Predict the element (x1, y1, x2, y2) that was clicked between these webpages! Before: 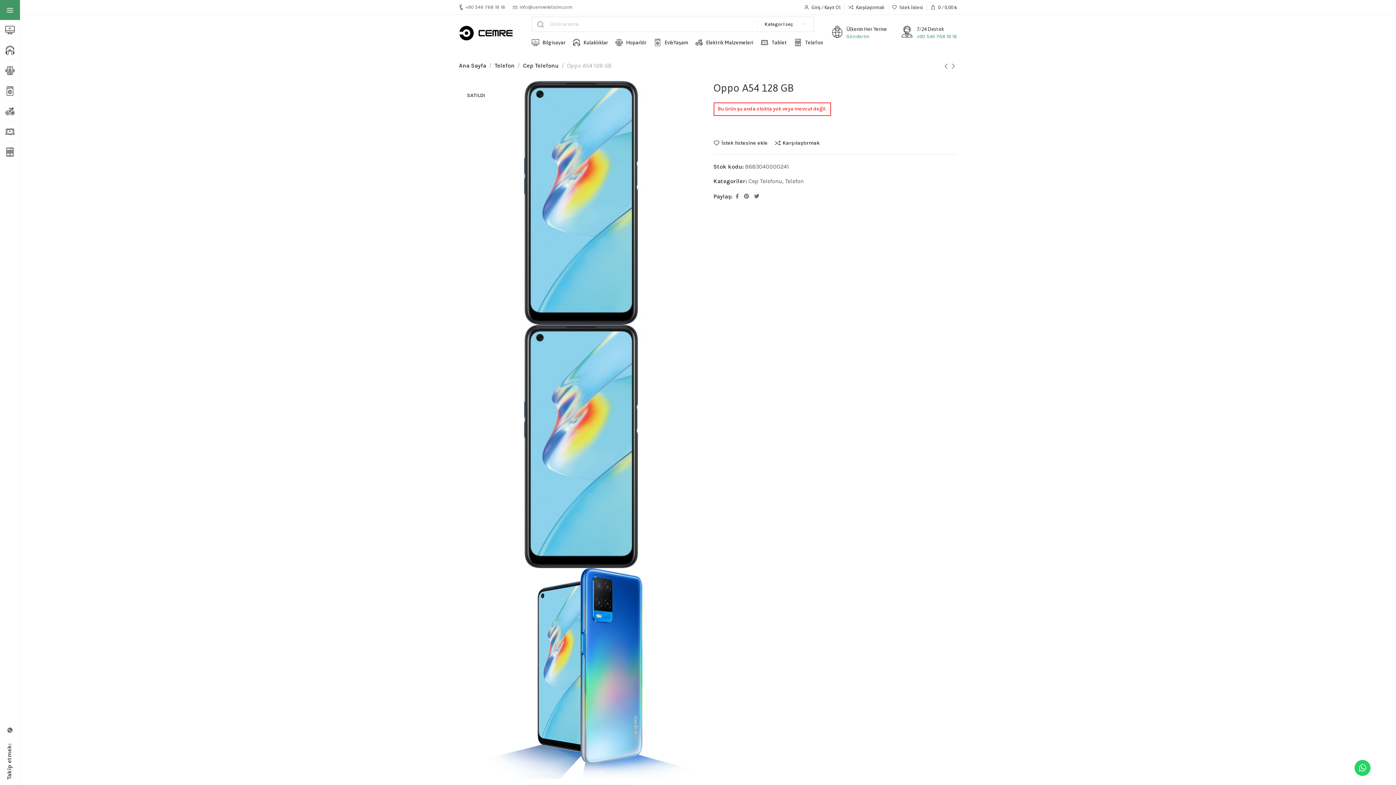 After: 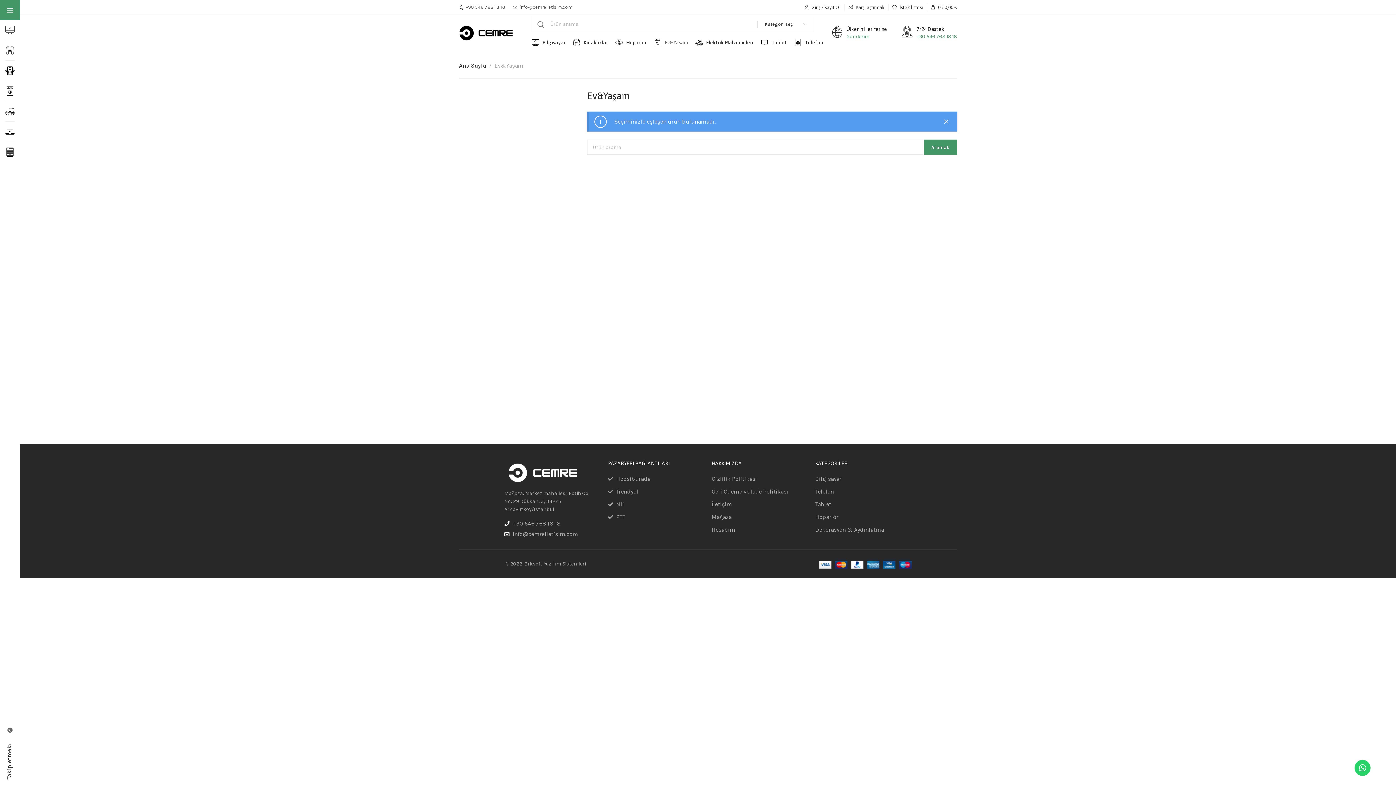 Action: label: Ev&Yaşam bbox: (650, 35, 691, 49)